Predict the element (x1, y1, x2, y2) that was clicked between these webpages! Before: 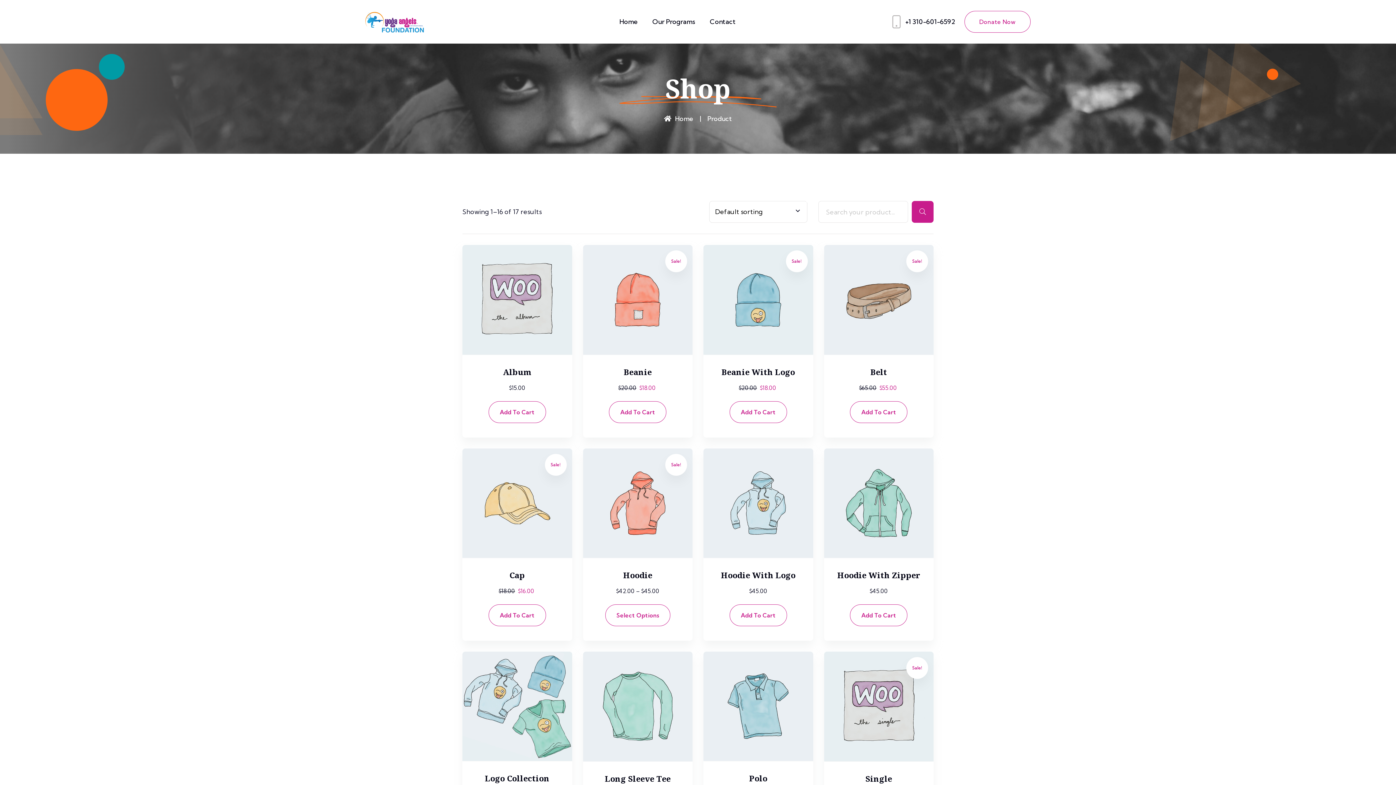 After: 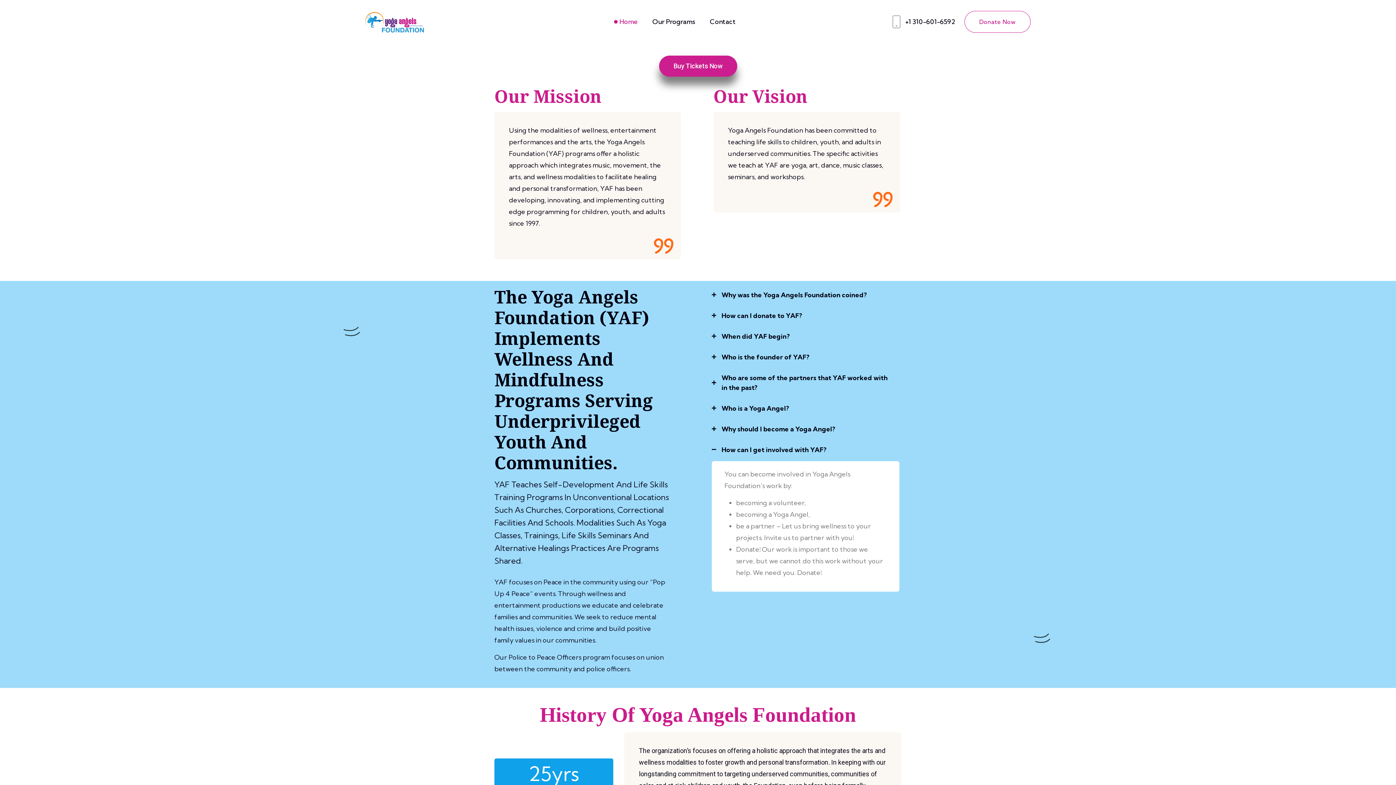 Action: bbox: (664, 114, 693, 122) label: Home